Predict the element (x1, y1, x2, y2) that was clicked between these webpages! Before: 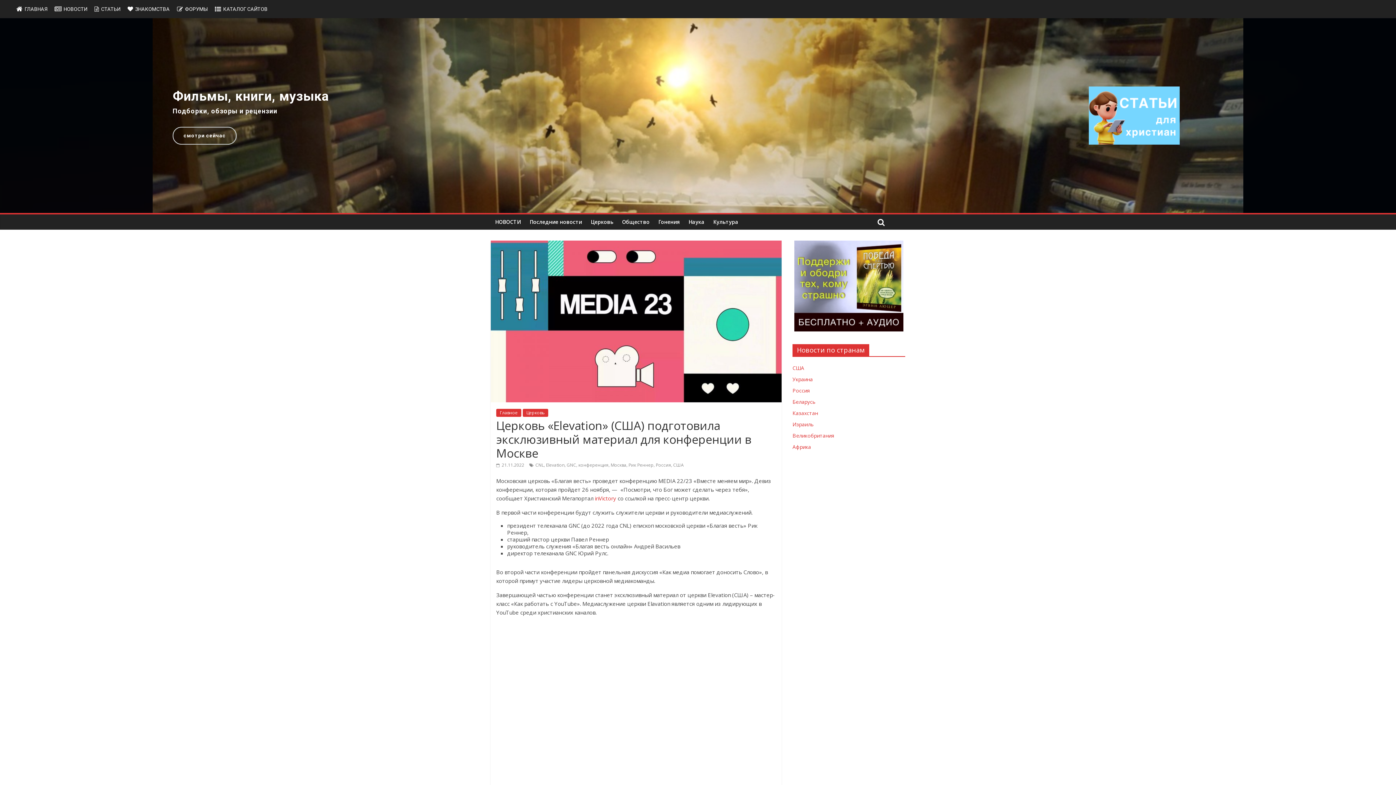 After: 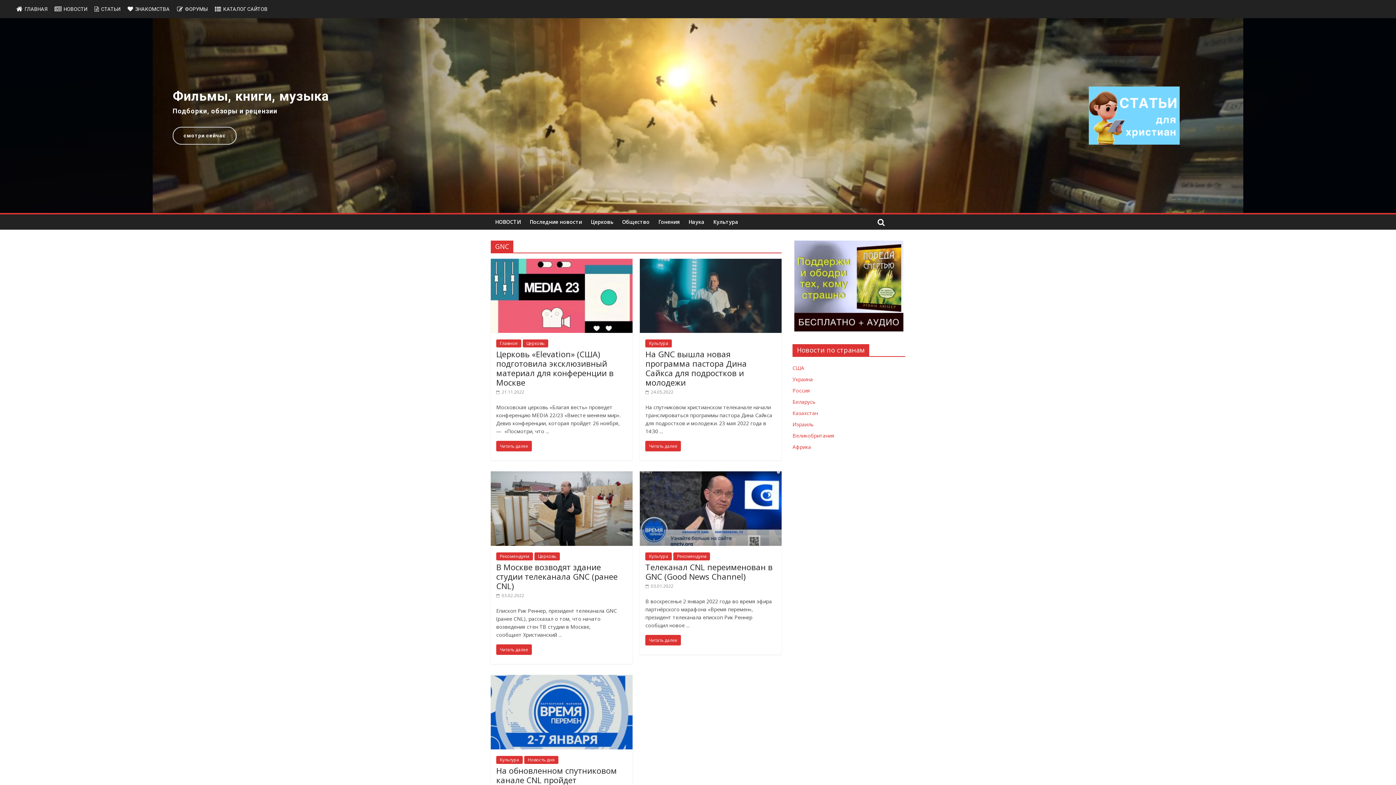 Action: bbox: (566, 462, 576, 468) label: GNC